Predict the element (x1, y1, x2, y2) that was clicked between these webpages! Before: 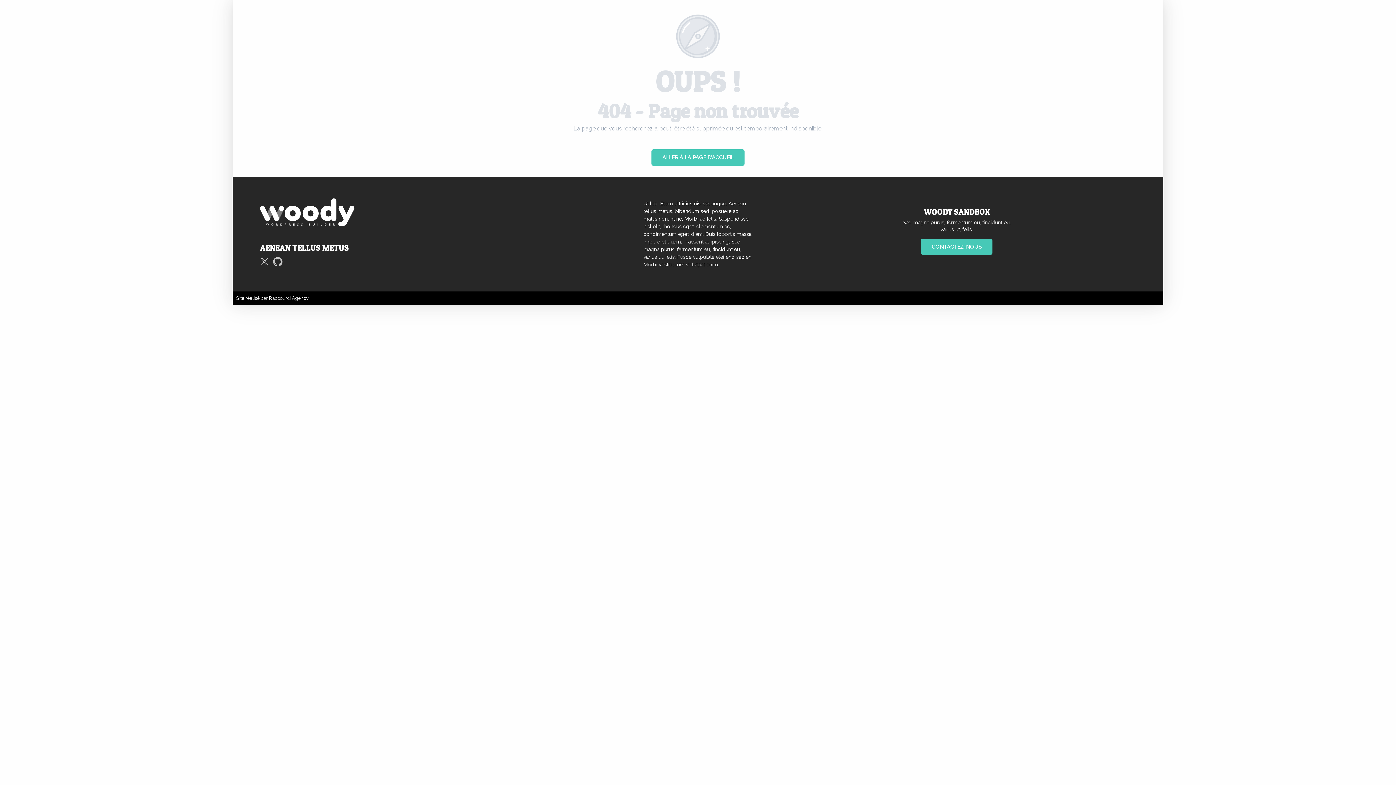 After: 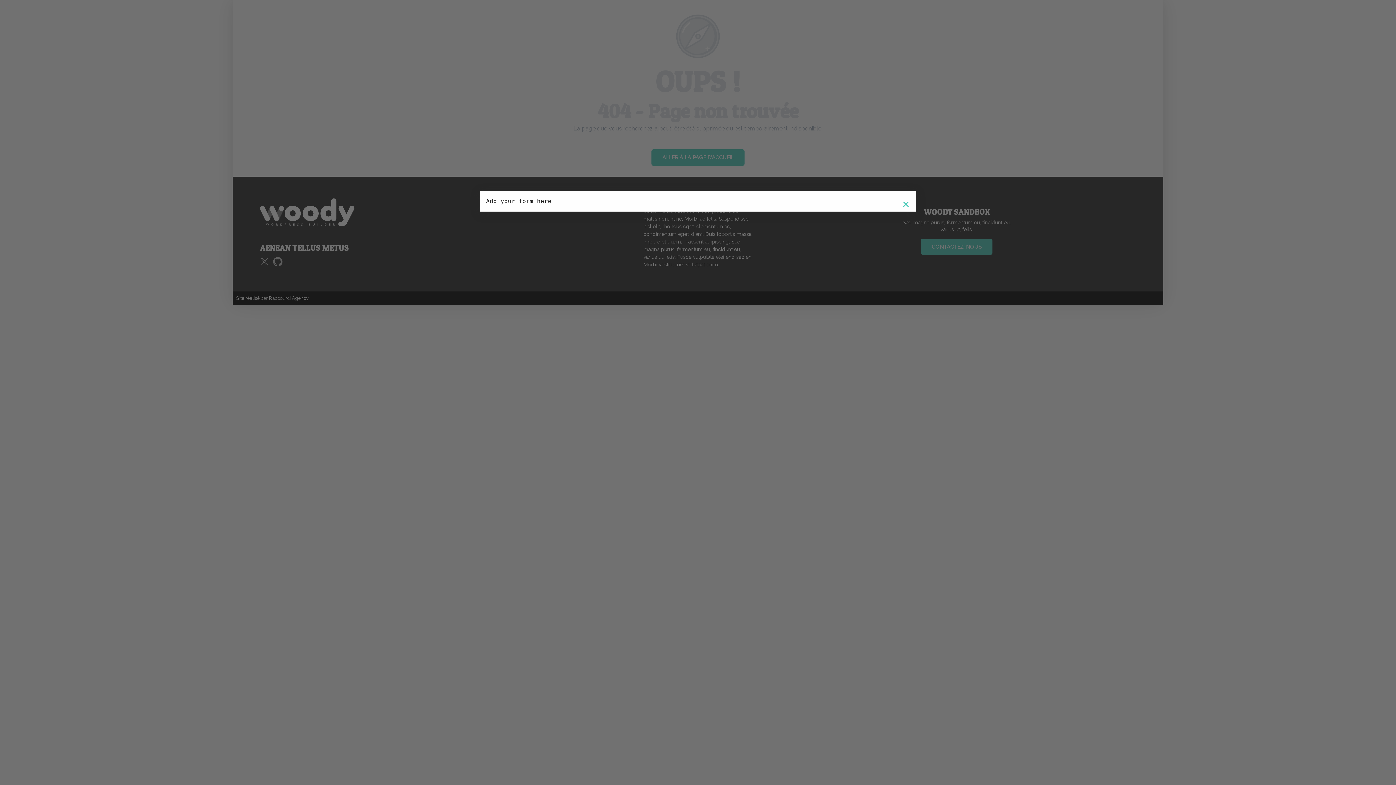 Action: bbox: (921, 238, 992, 255) label: CONTACTEZ-NOUS